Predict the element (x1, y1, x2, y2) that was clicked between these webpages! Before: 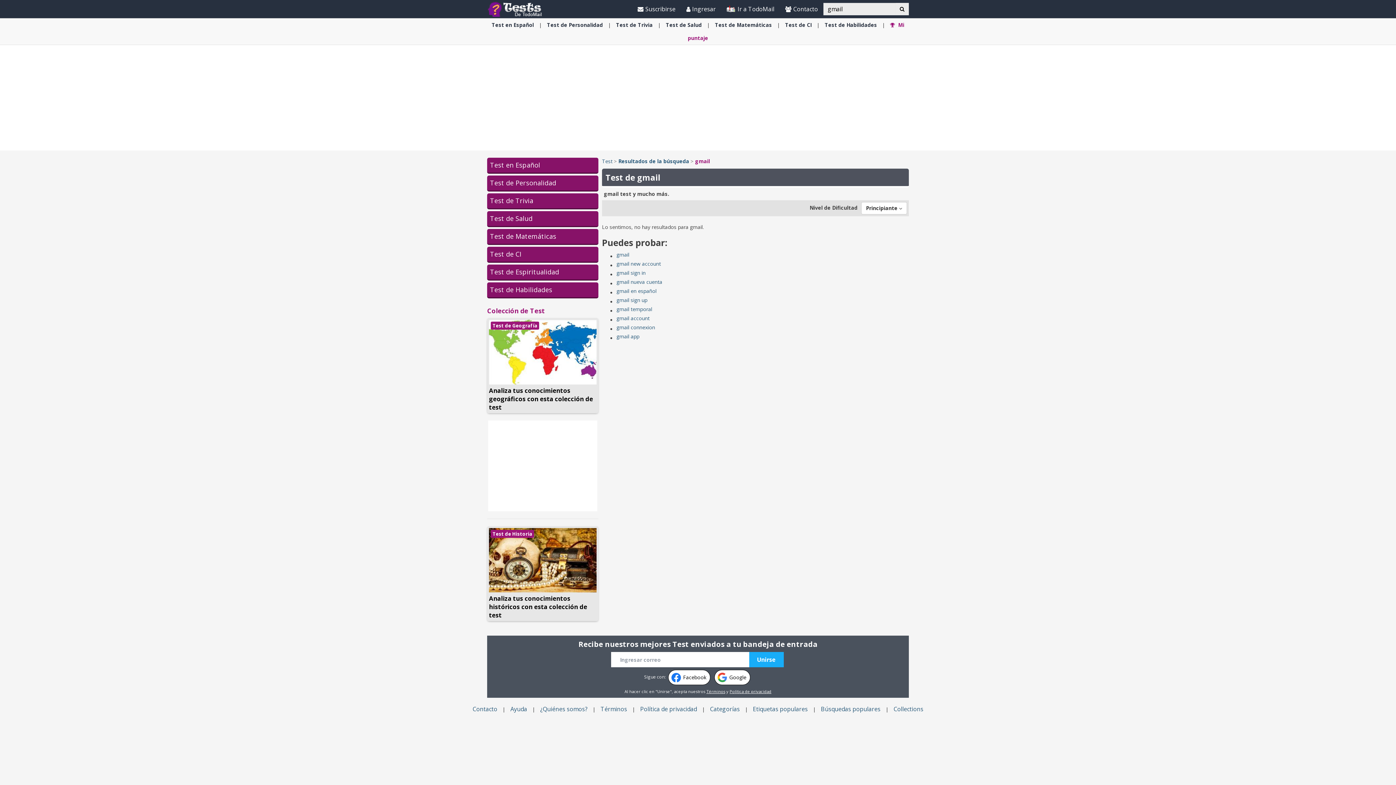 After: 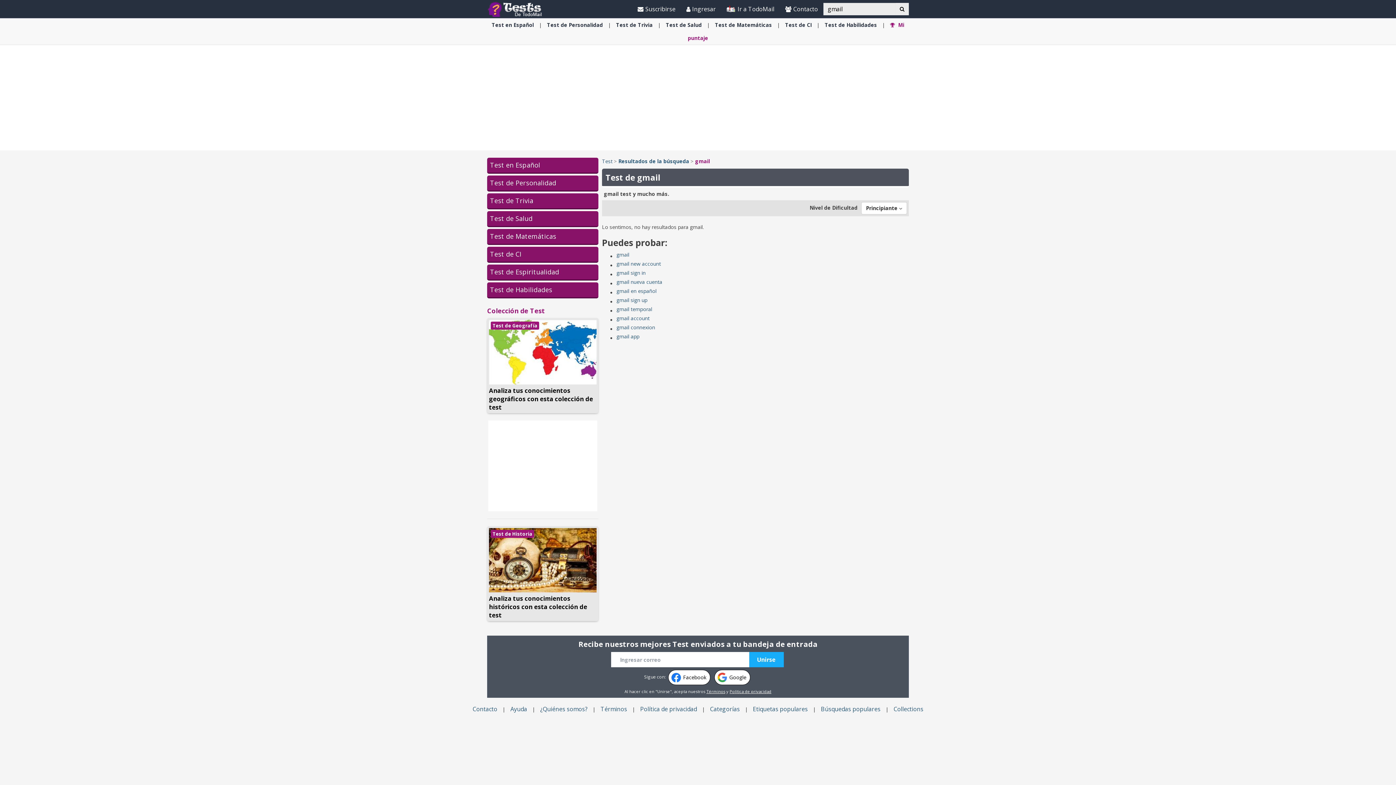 Action: bbox: (668, 670, 710, 685) label: Facebook